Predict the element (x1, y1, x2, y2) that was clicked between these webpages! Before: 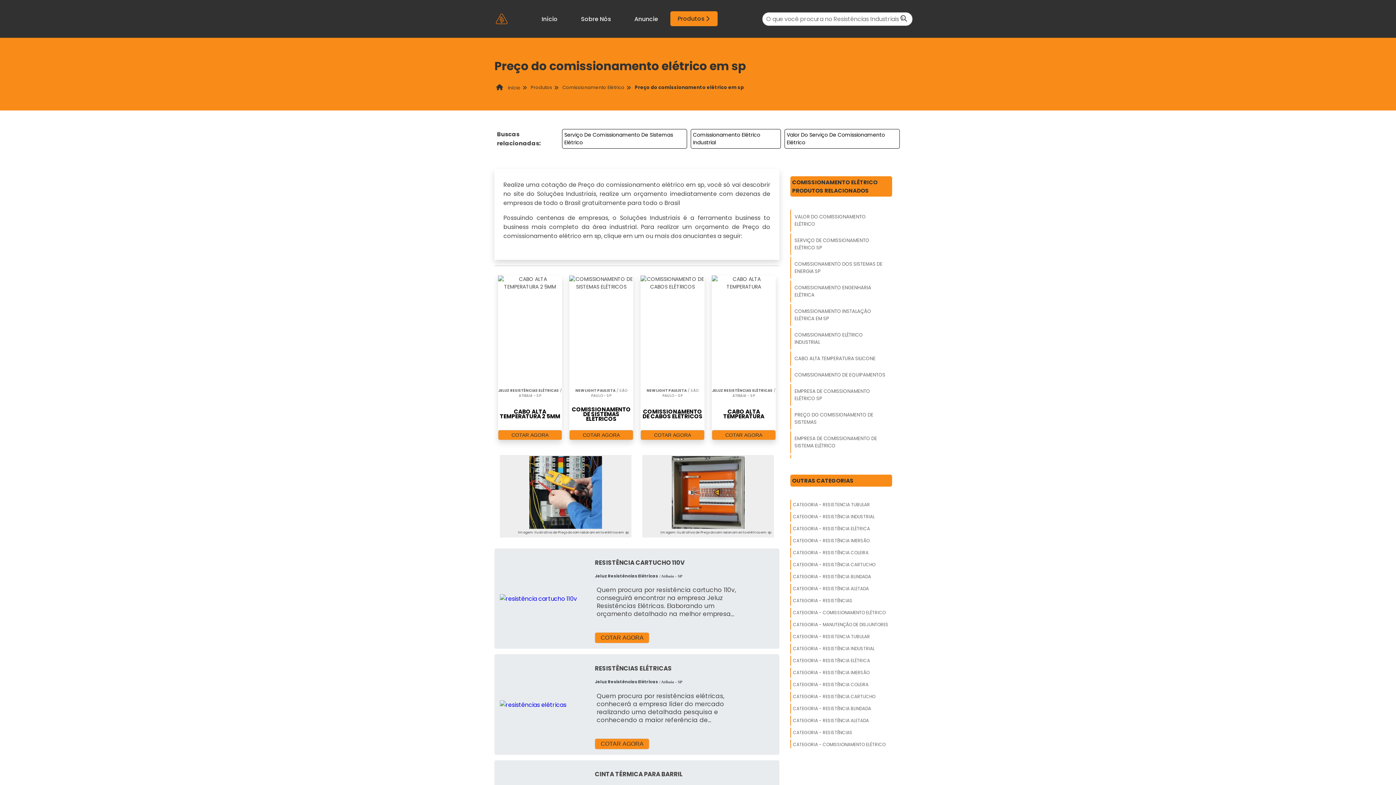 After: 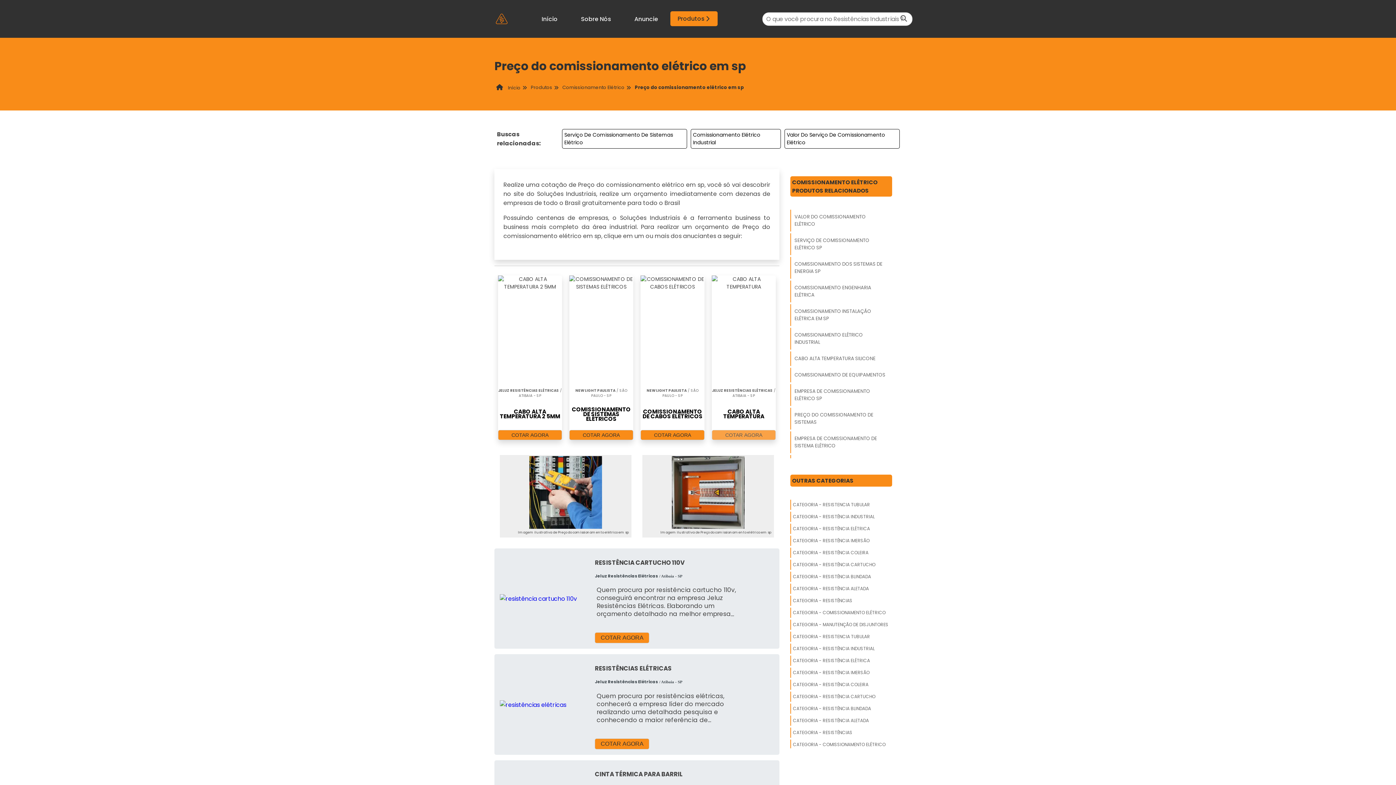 Action: label: COTAR AGORA bbox: (712, 430, 776, 440)